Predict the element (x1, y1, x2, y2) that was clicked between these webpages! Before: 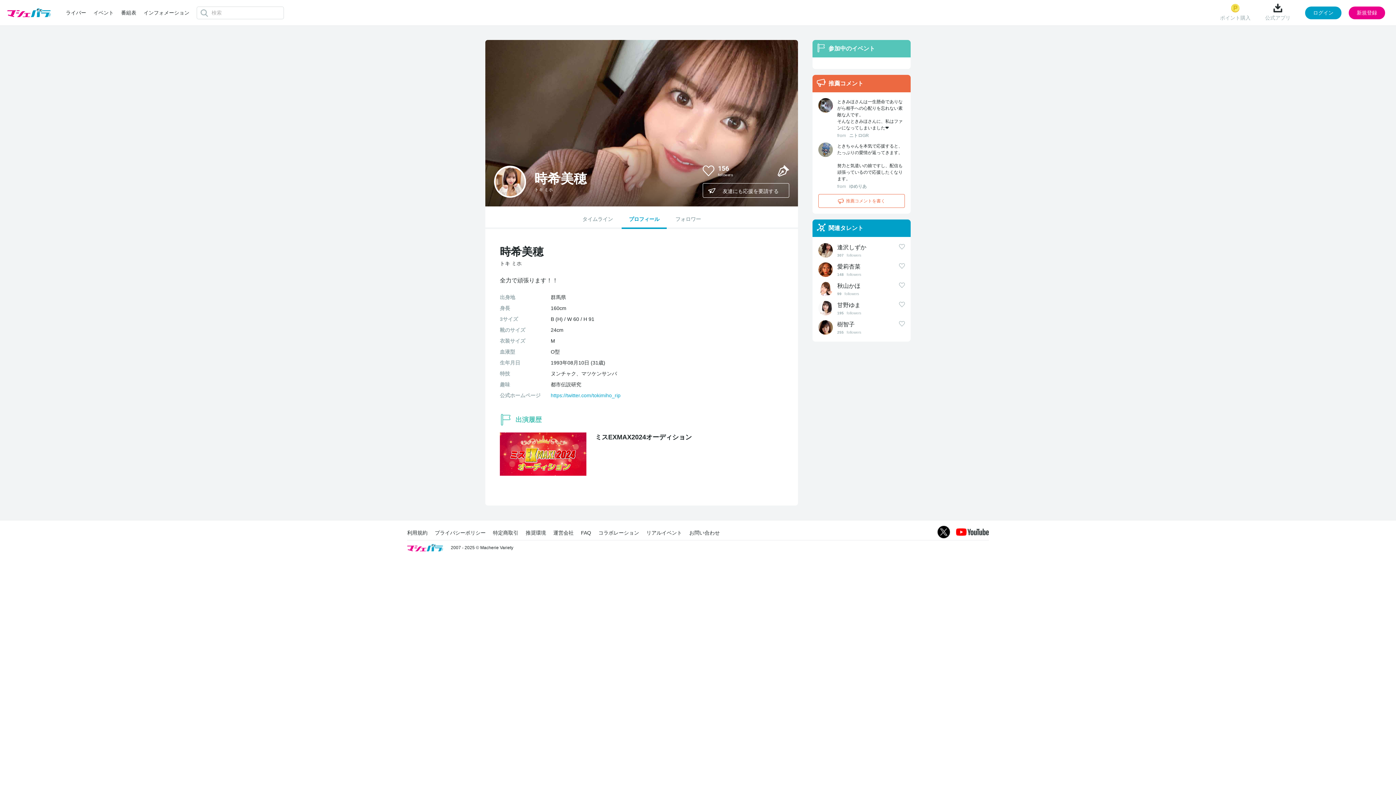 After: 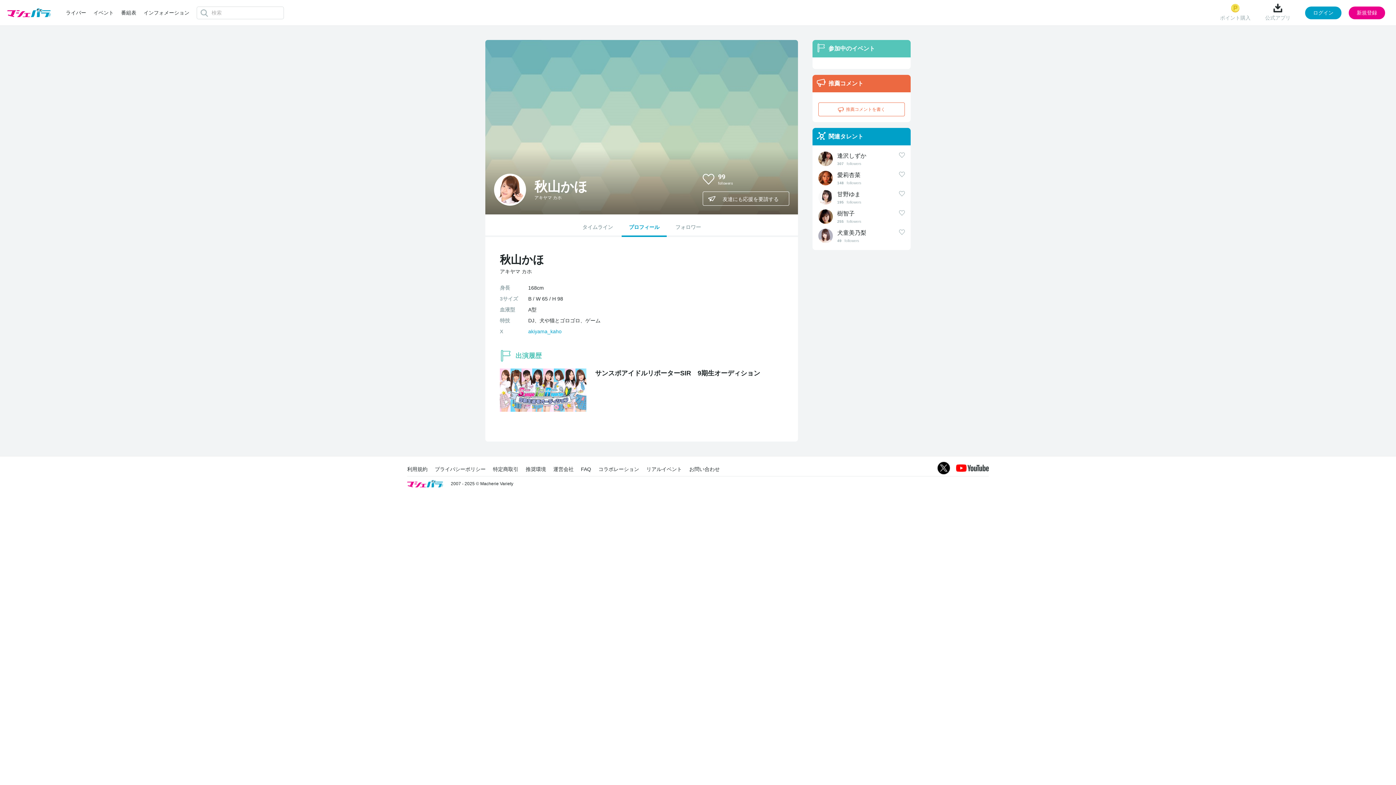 Action: label: 秋山かほ bbox: (837, 282, 860, 289)